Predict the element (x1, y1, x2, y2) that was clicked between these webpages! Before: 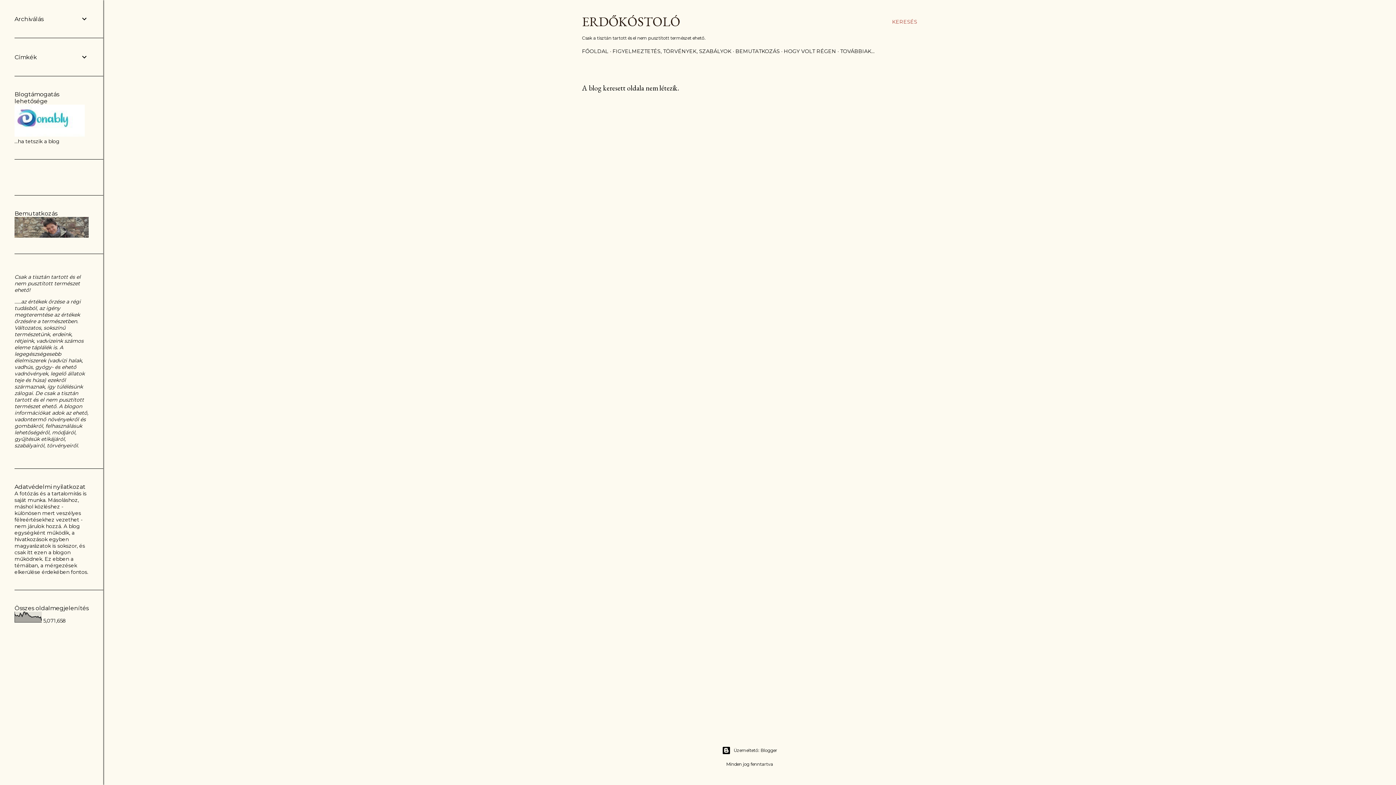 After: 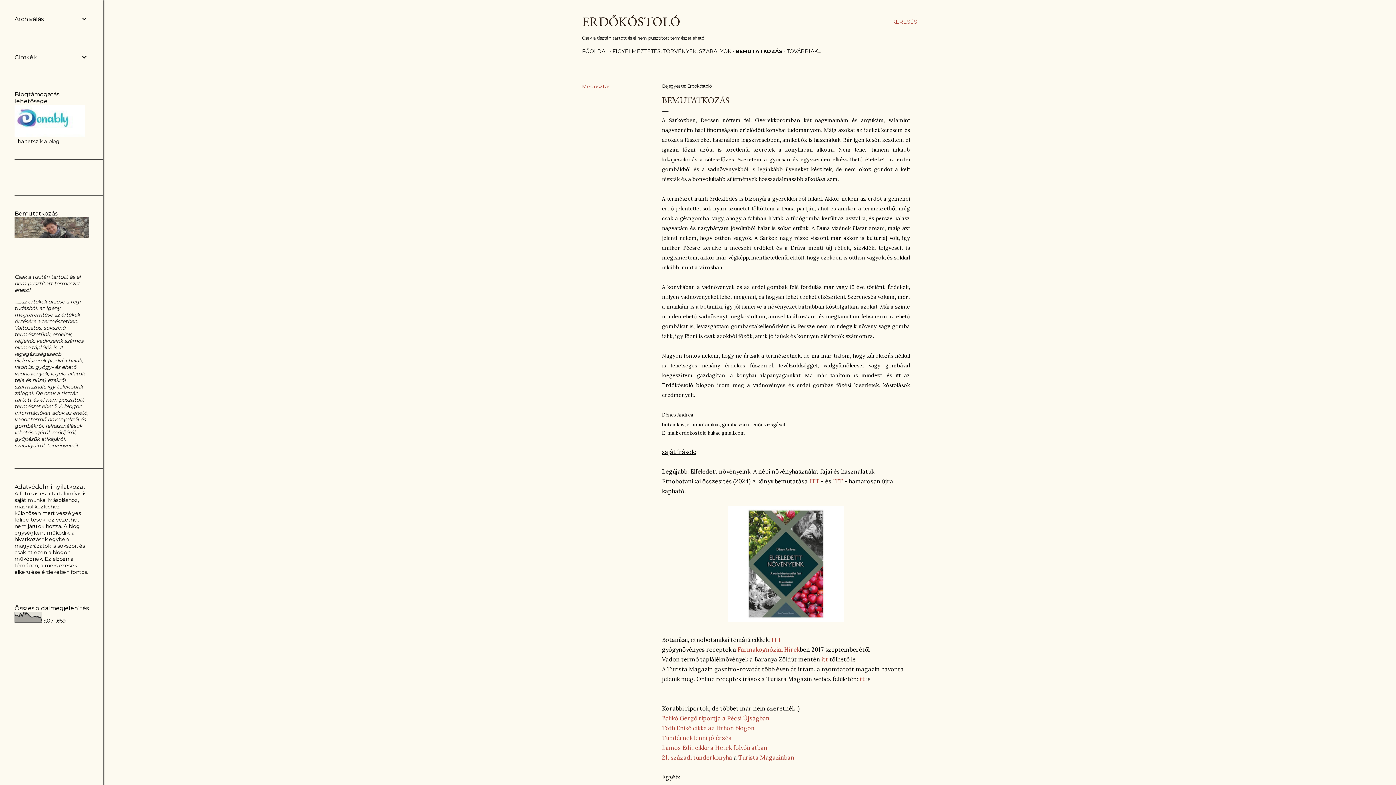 Action: bbox: (14, 232, 88, 239)